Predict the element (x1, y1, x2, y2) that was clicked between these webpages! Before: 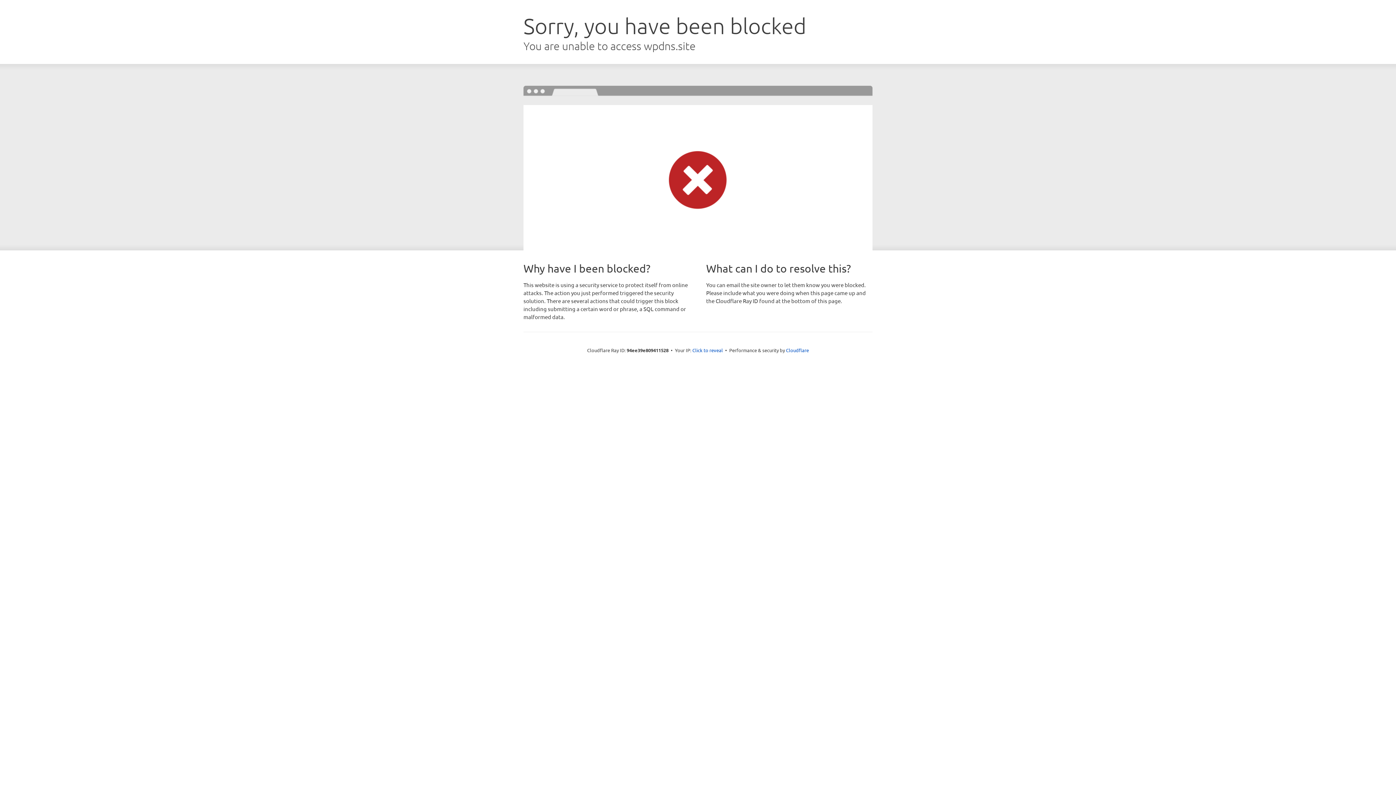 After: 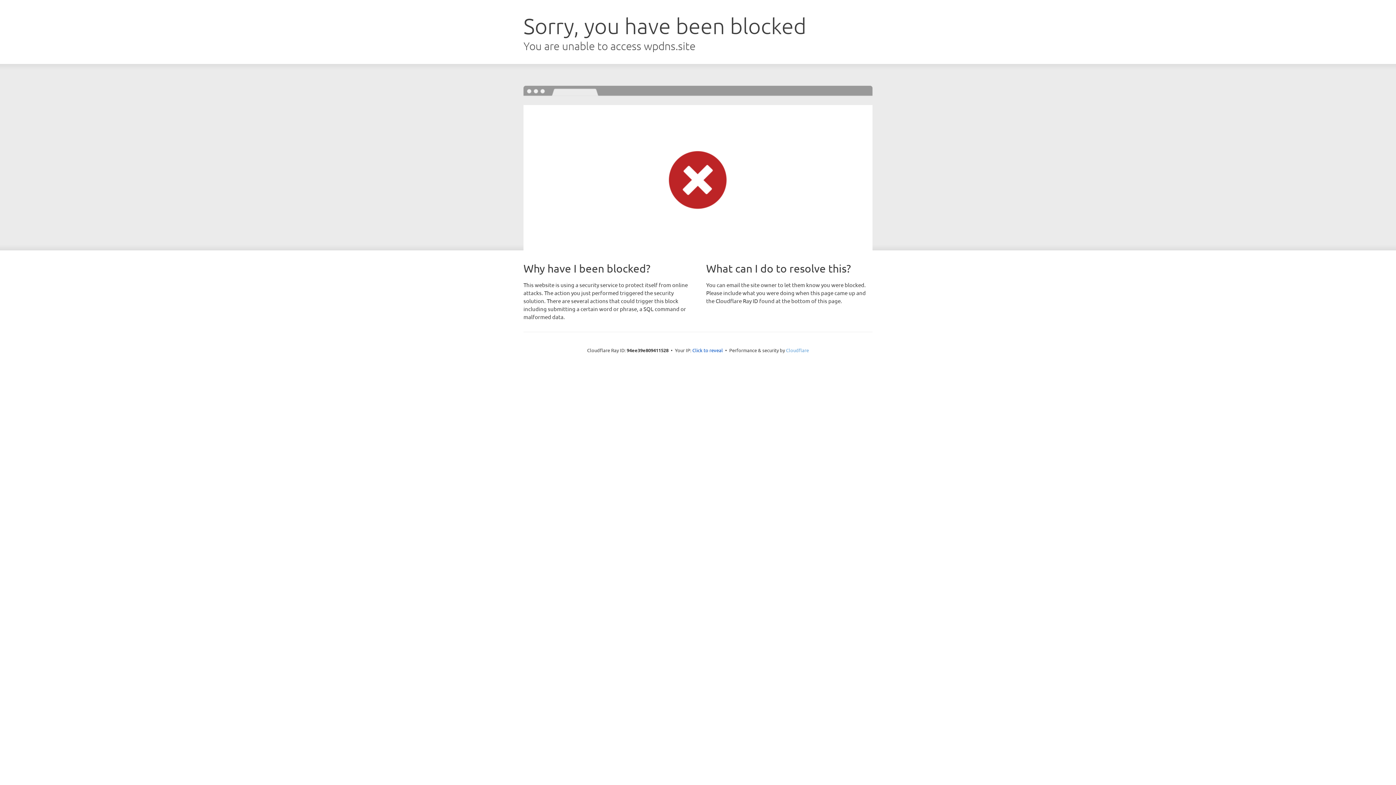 Action: label: Cloudflare bbox: (786, 347, 809, 353)